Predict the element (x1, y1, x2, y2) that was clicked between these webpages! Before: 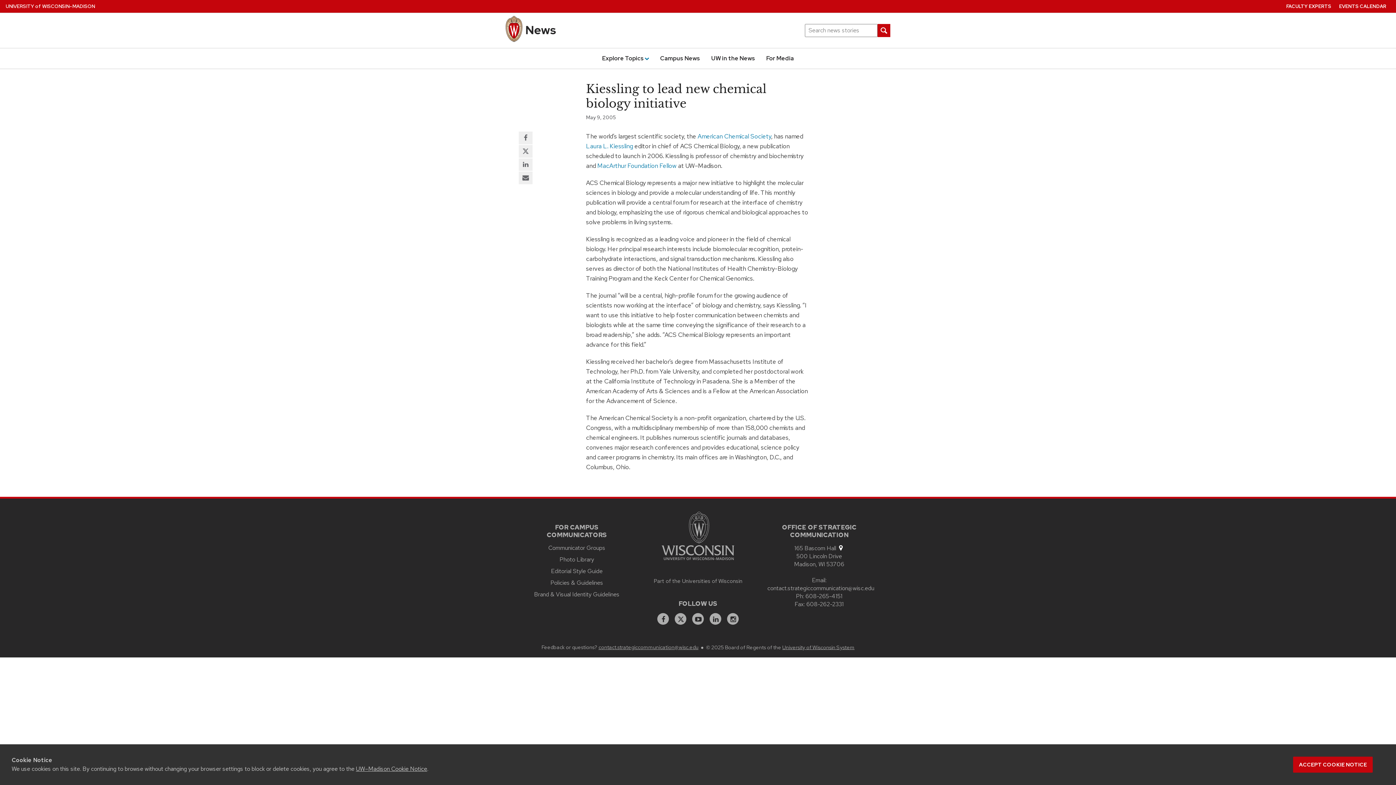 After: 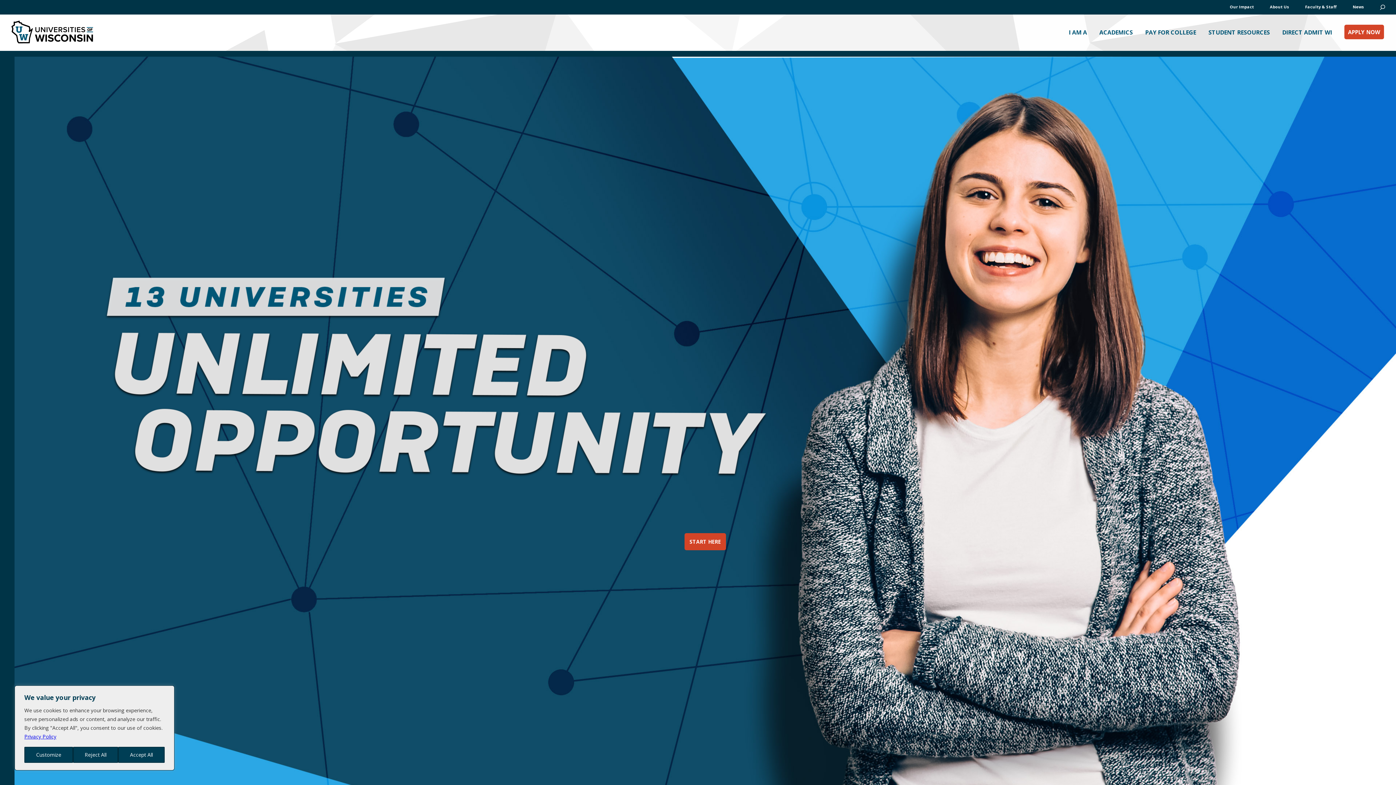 Action: bbox: (646, 577, 750, 585) label: Part of the Universities of Wisconsin